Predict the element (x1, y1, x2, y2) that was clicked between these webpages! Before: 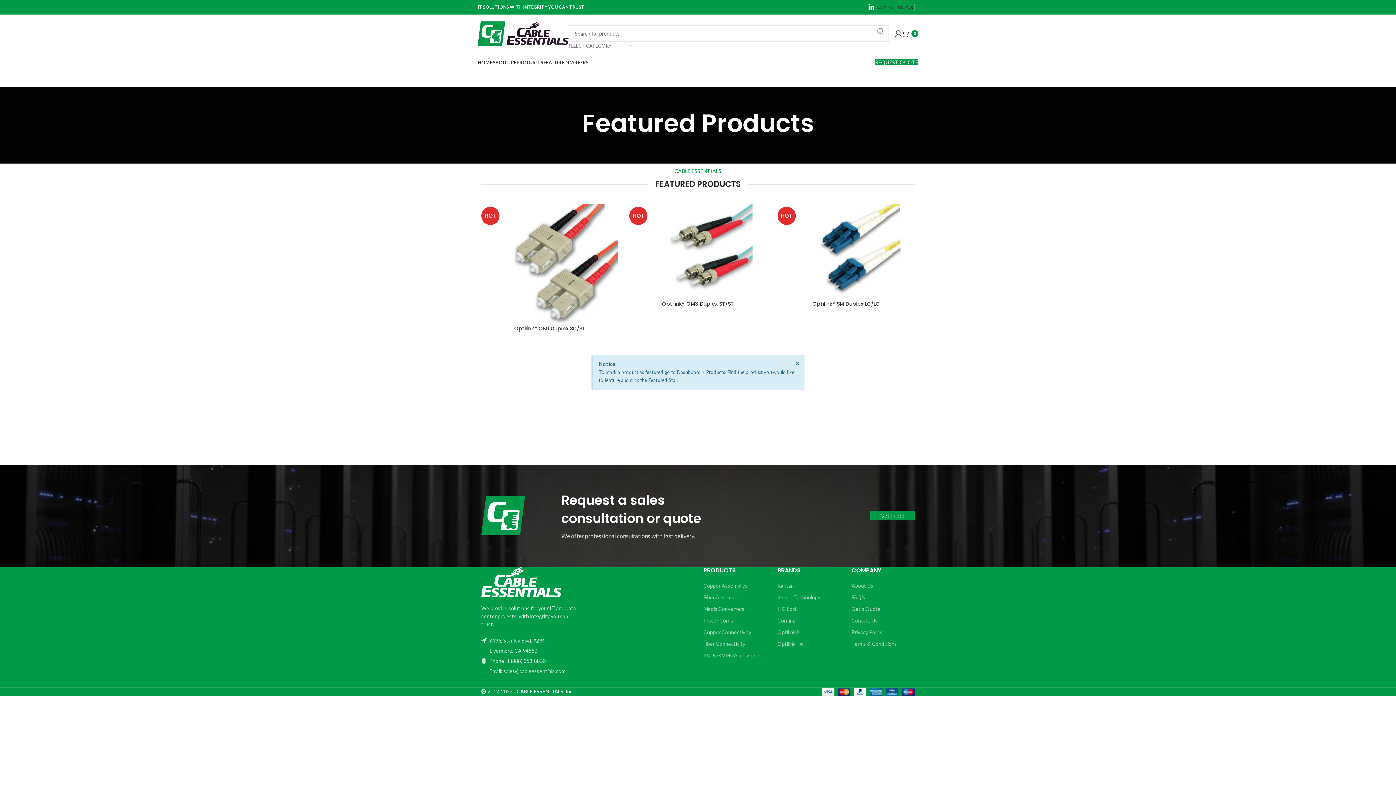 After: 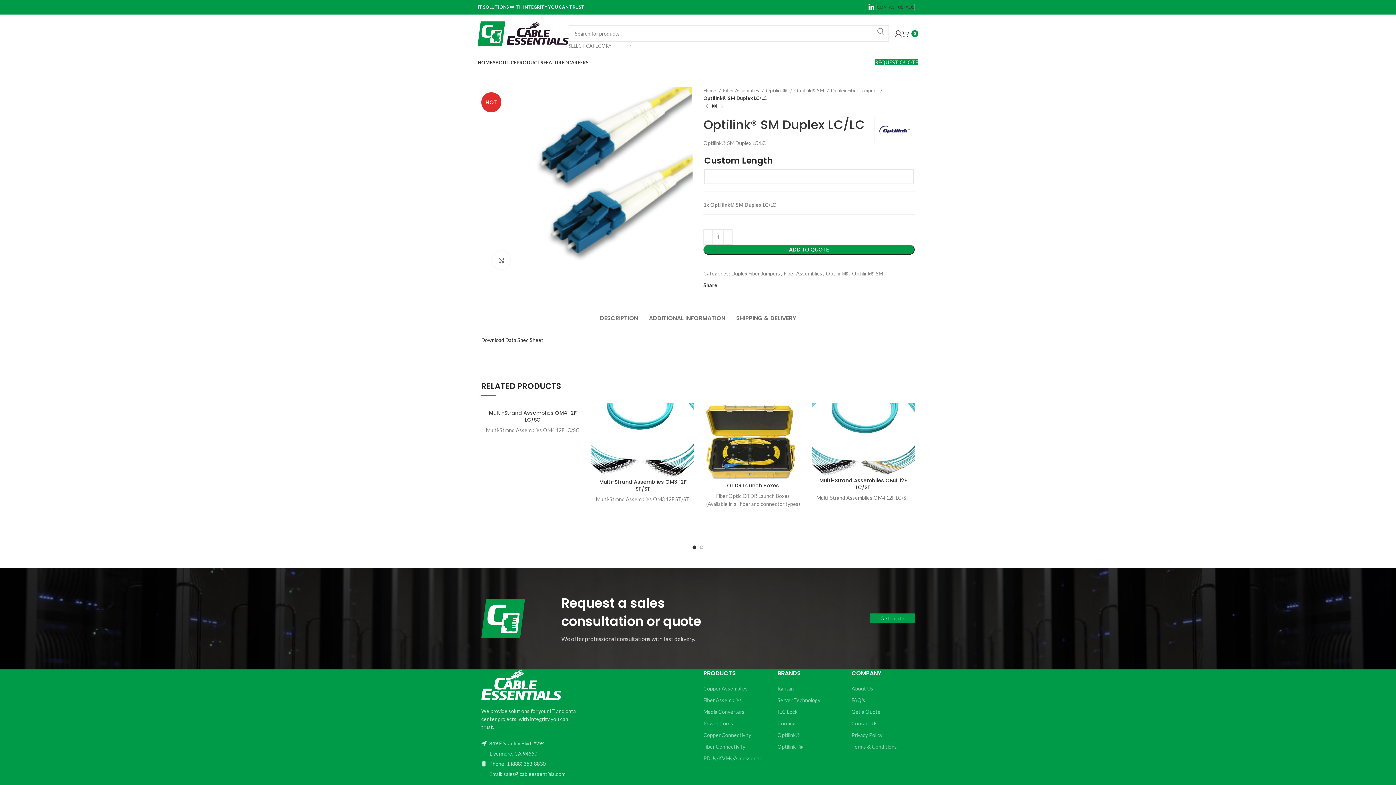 Action: bbox: (812, 300, 879, 307) label: Optilink® SM Duplex LC/LC